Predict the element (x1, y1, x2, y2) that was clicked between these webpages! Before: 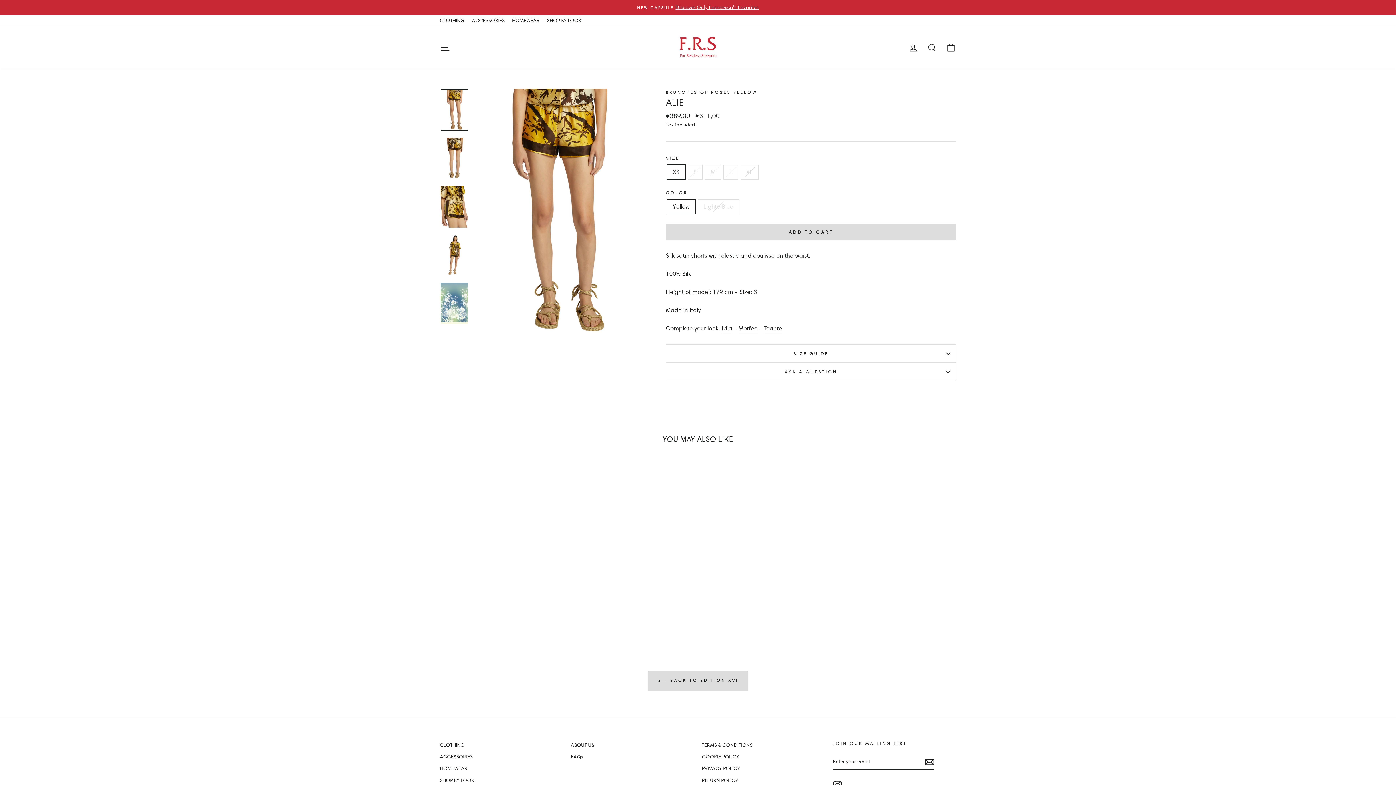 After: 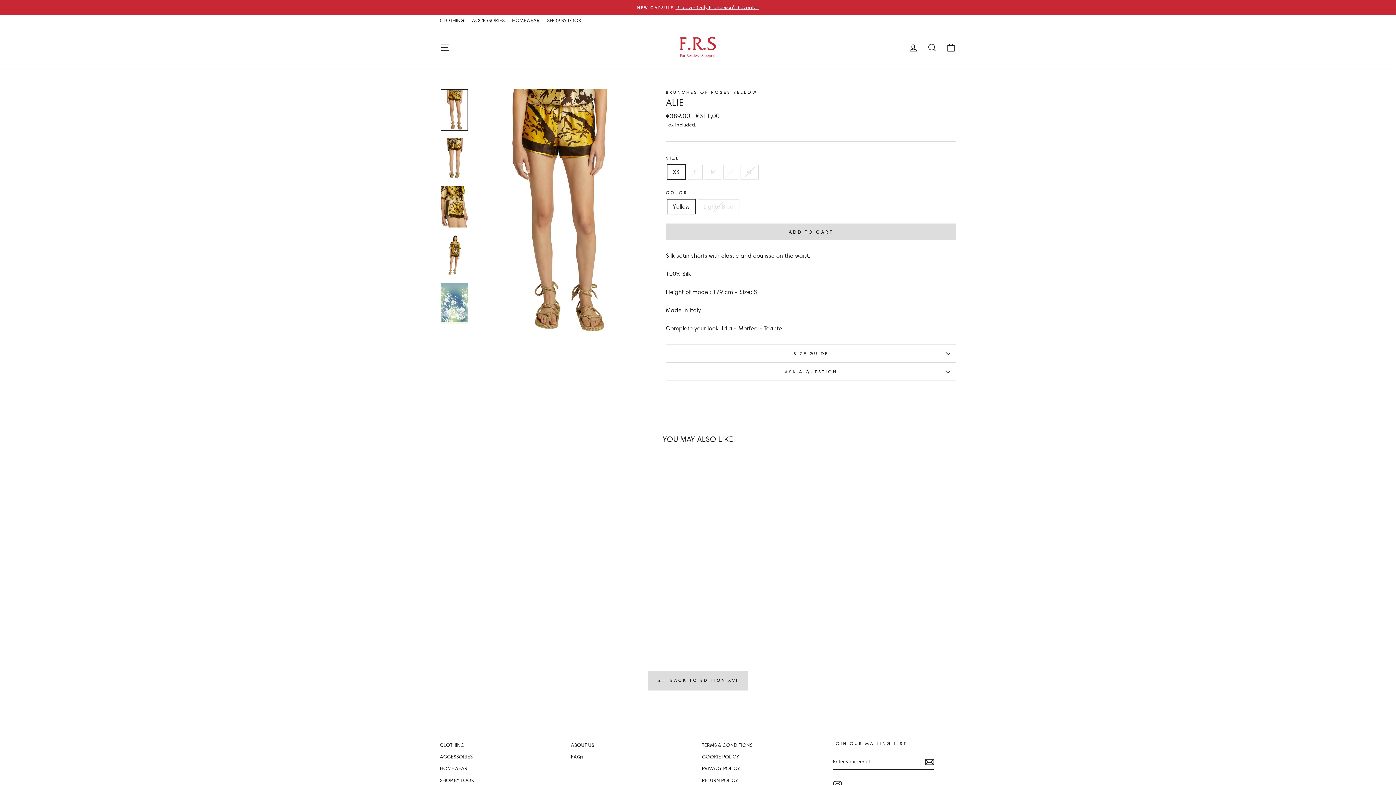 Action: bbox: (440, 89, 468, 130)